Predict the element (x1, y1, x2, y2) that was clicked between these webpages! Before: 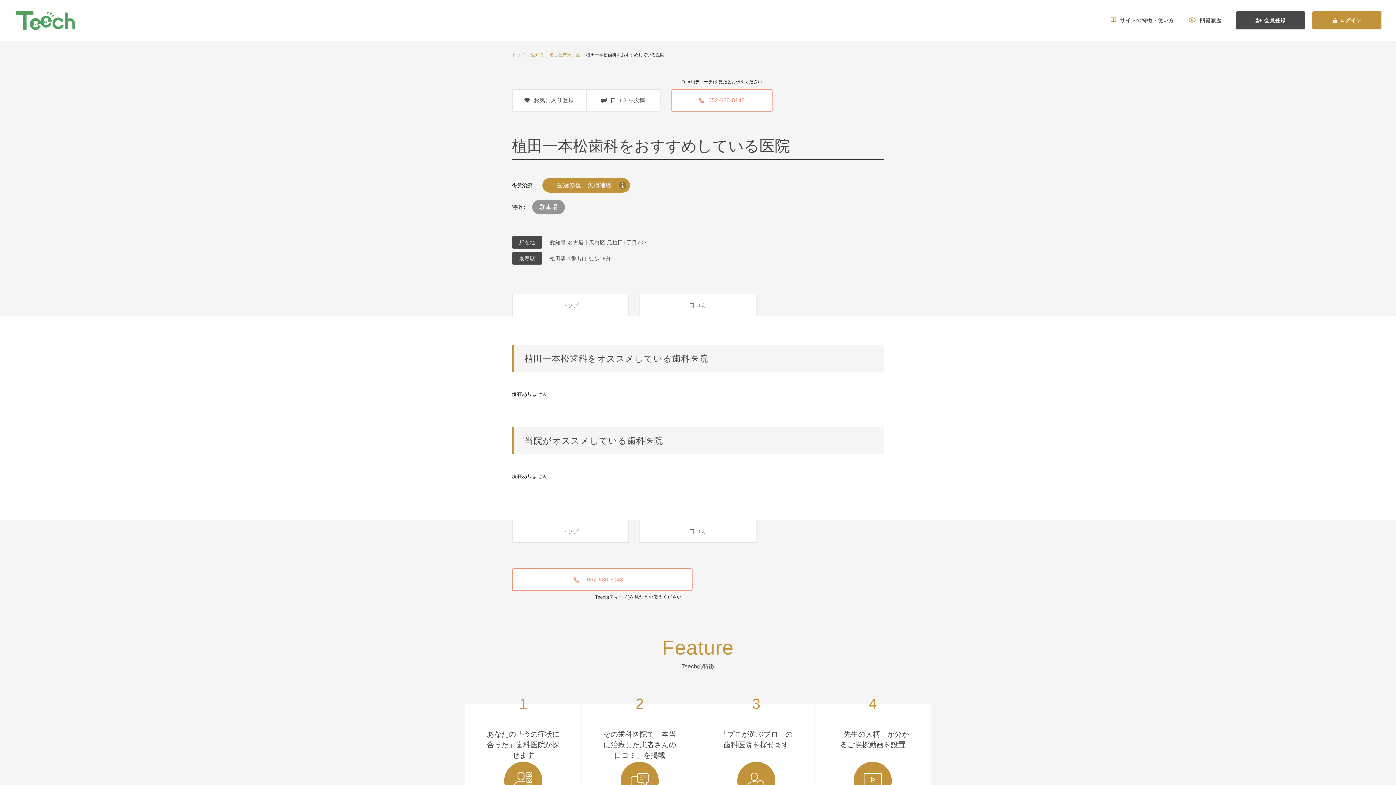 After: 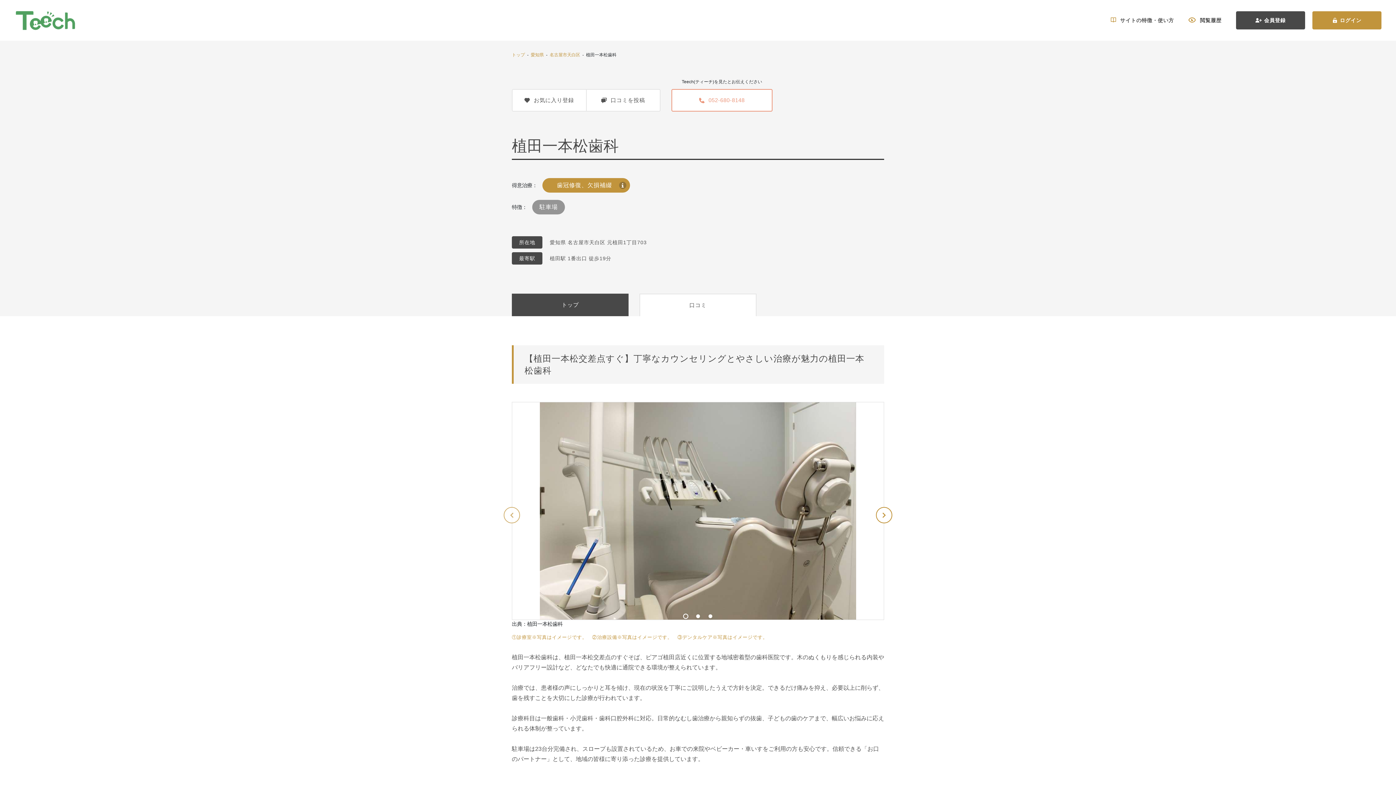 Action: label: トップ bbox: (512, 520, 628, 543)